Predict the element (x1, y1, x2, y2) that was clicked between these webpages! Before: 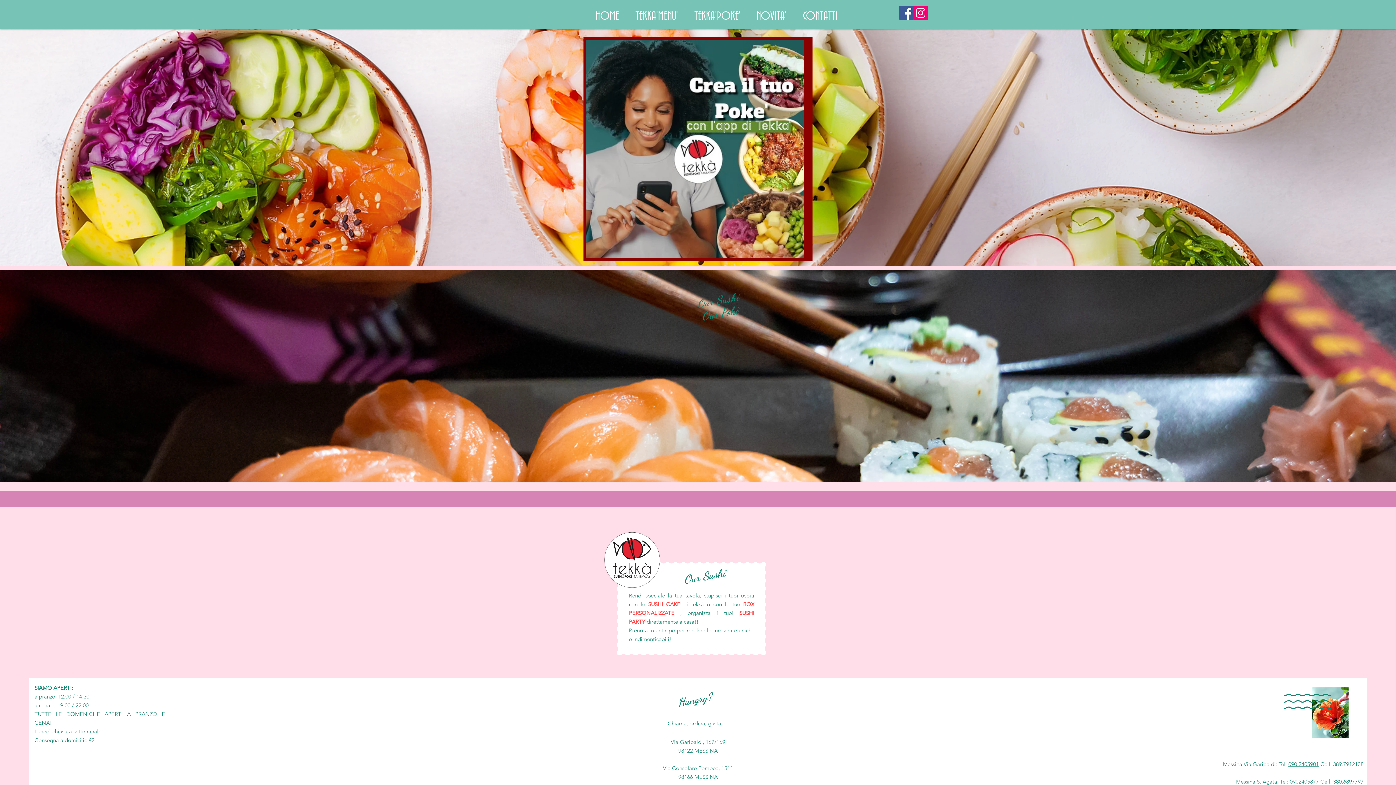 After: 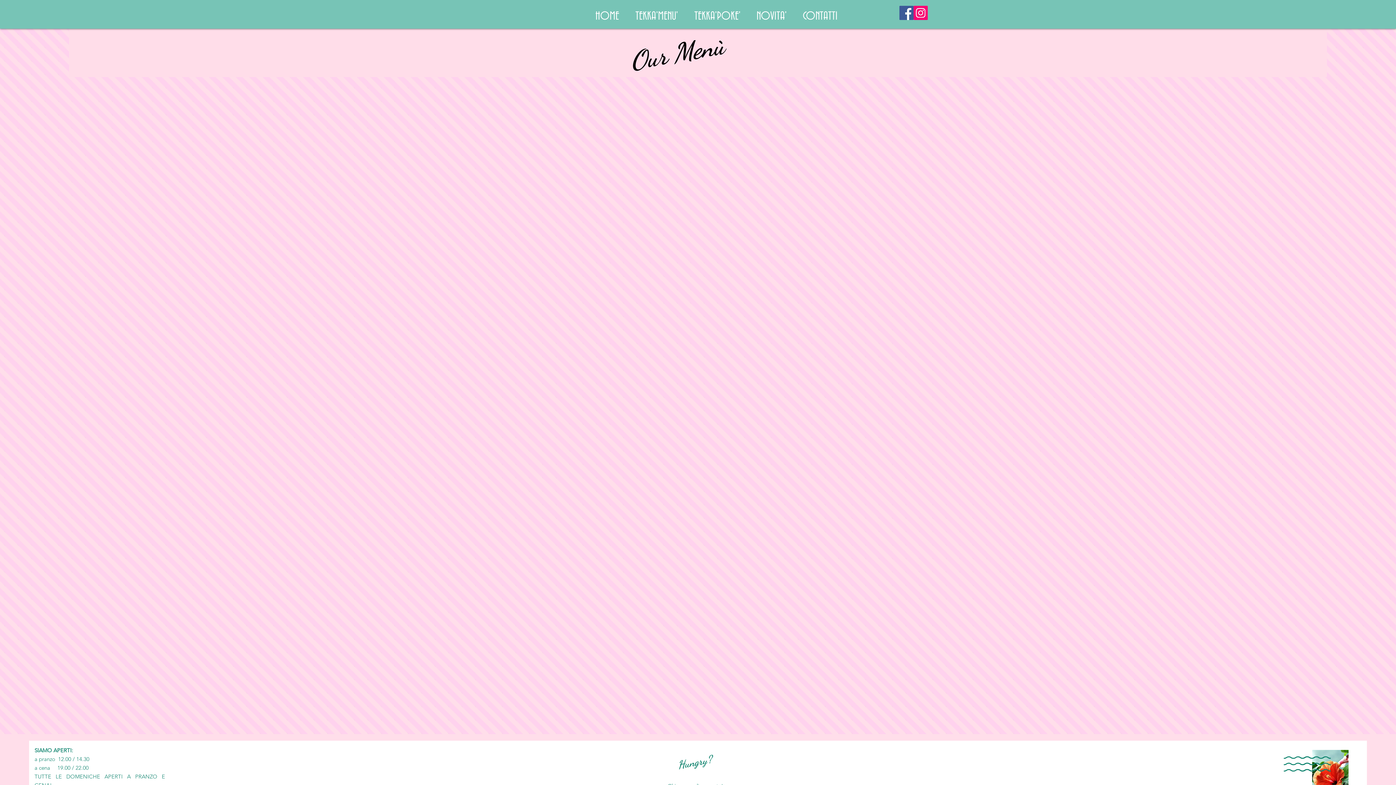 Action: label: Menu bbox: (785, 380, 878, 406)